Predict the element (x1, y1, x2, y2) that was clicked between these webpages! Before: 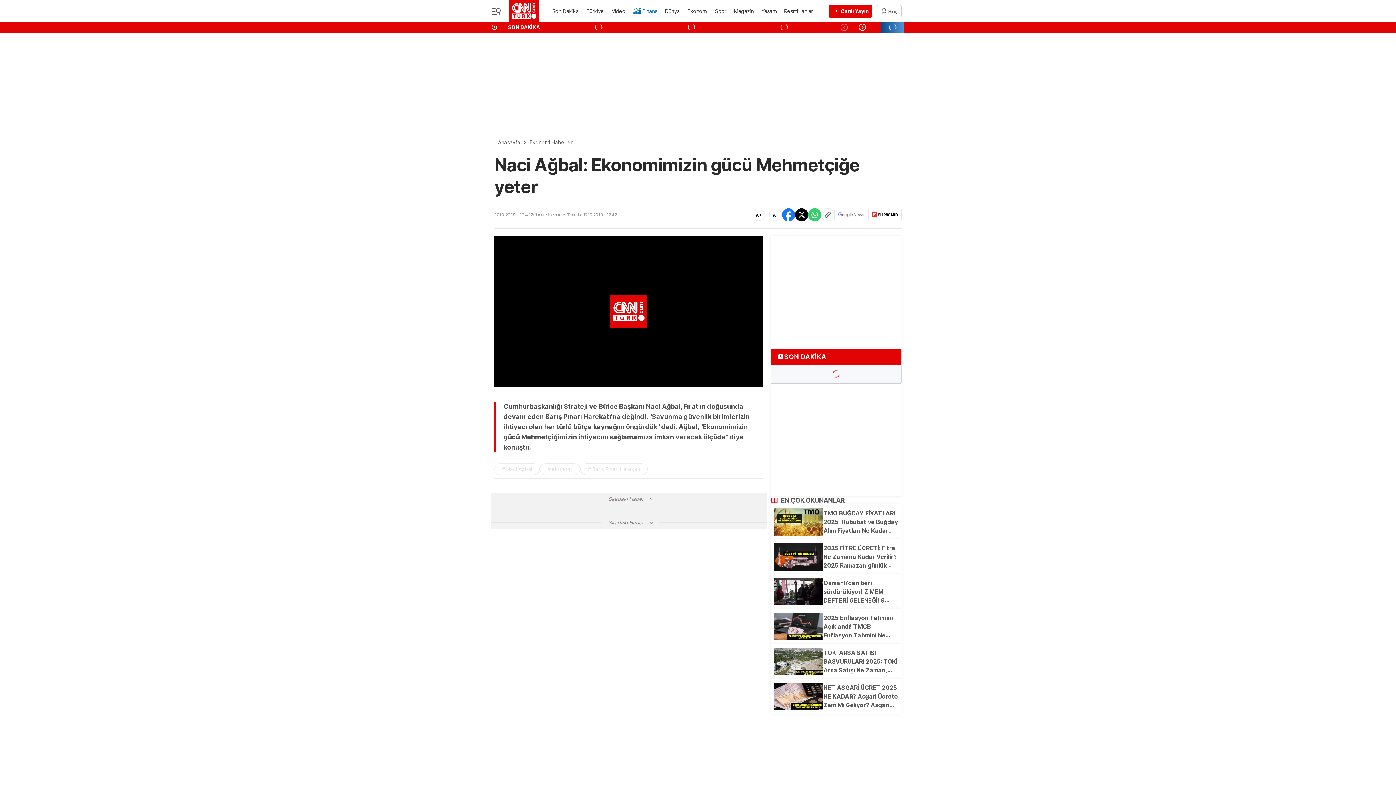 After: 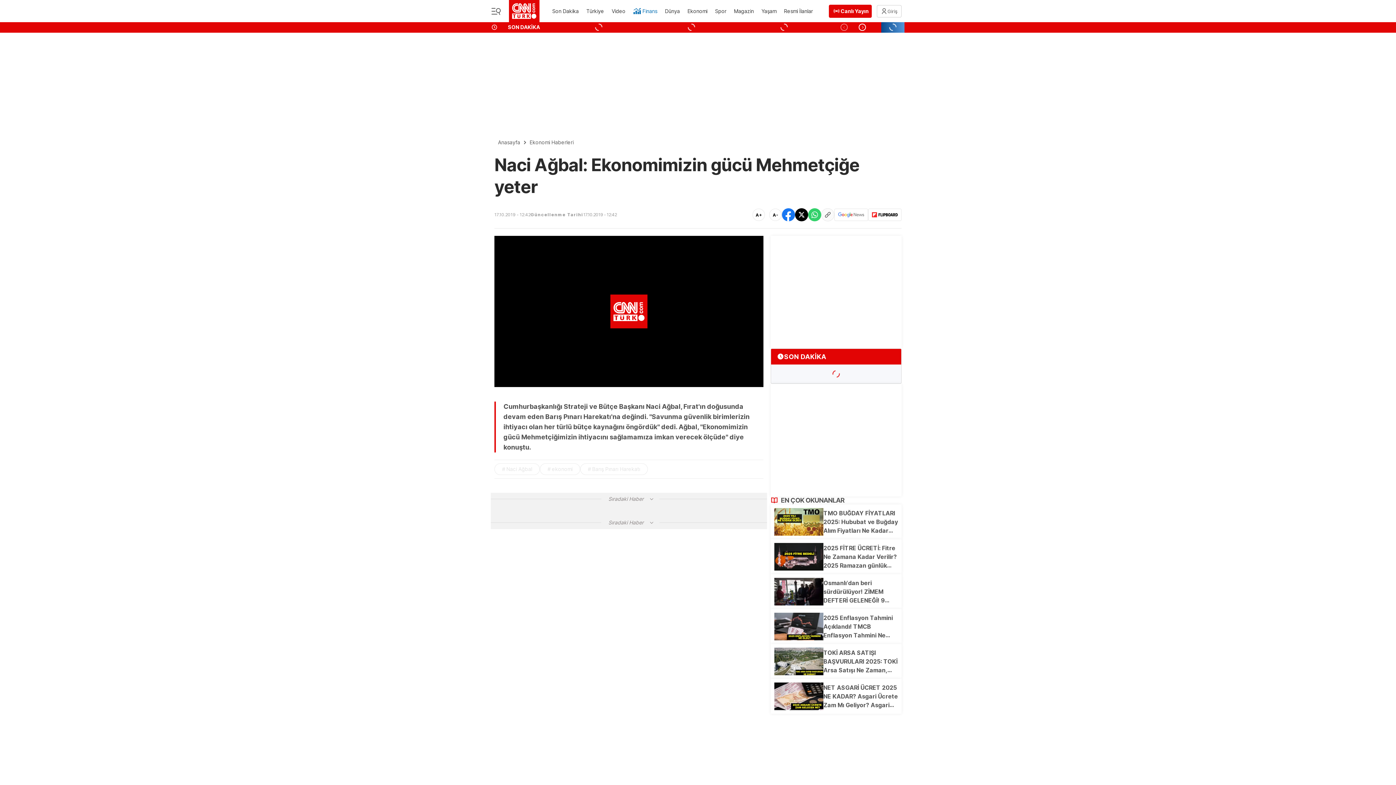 Action: bbox: (491, 24, 548, 30) label: SON DAKİKA